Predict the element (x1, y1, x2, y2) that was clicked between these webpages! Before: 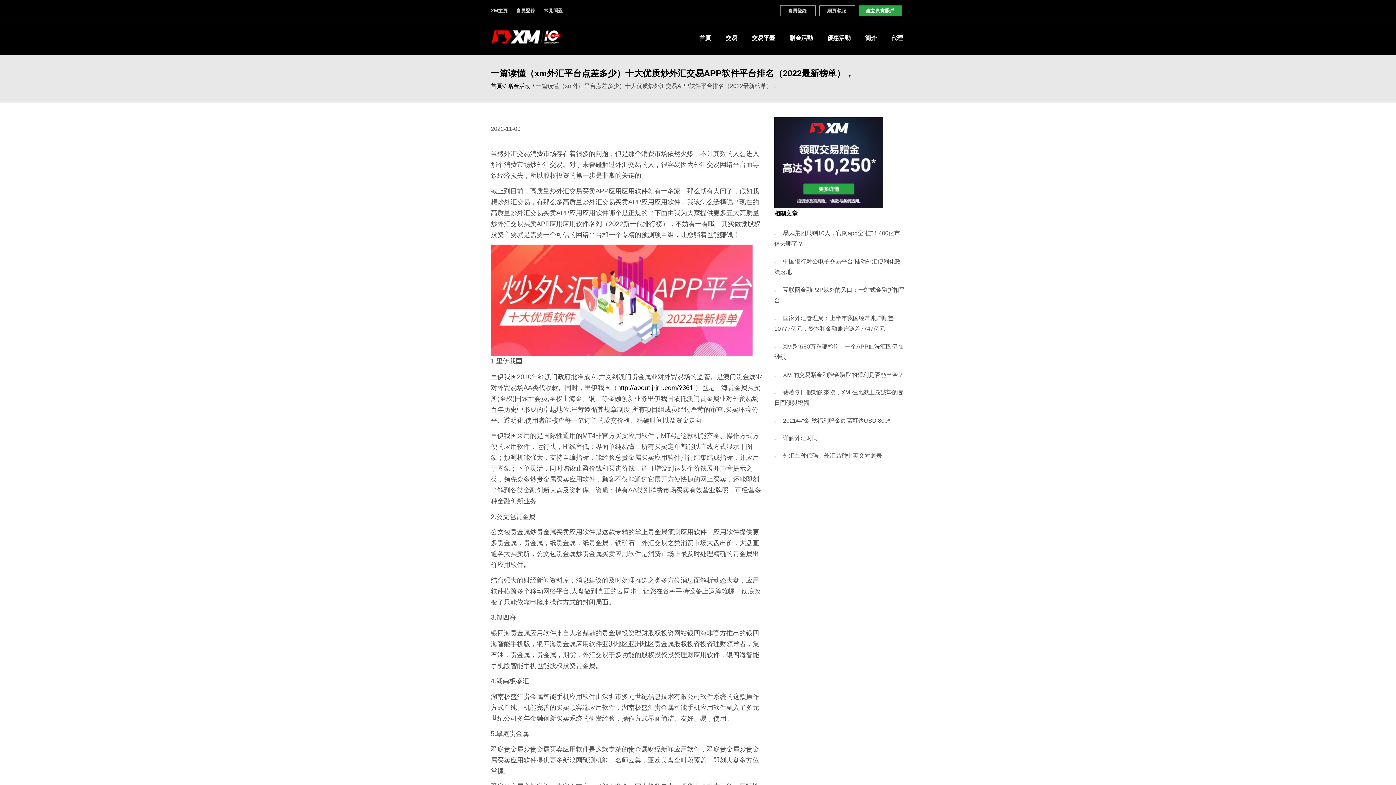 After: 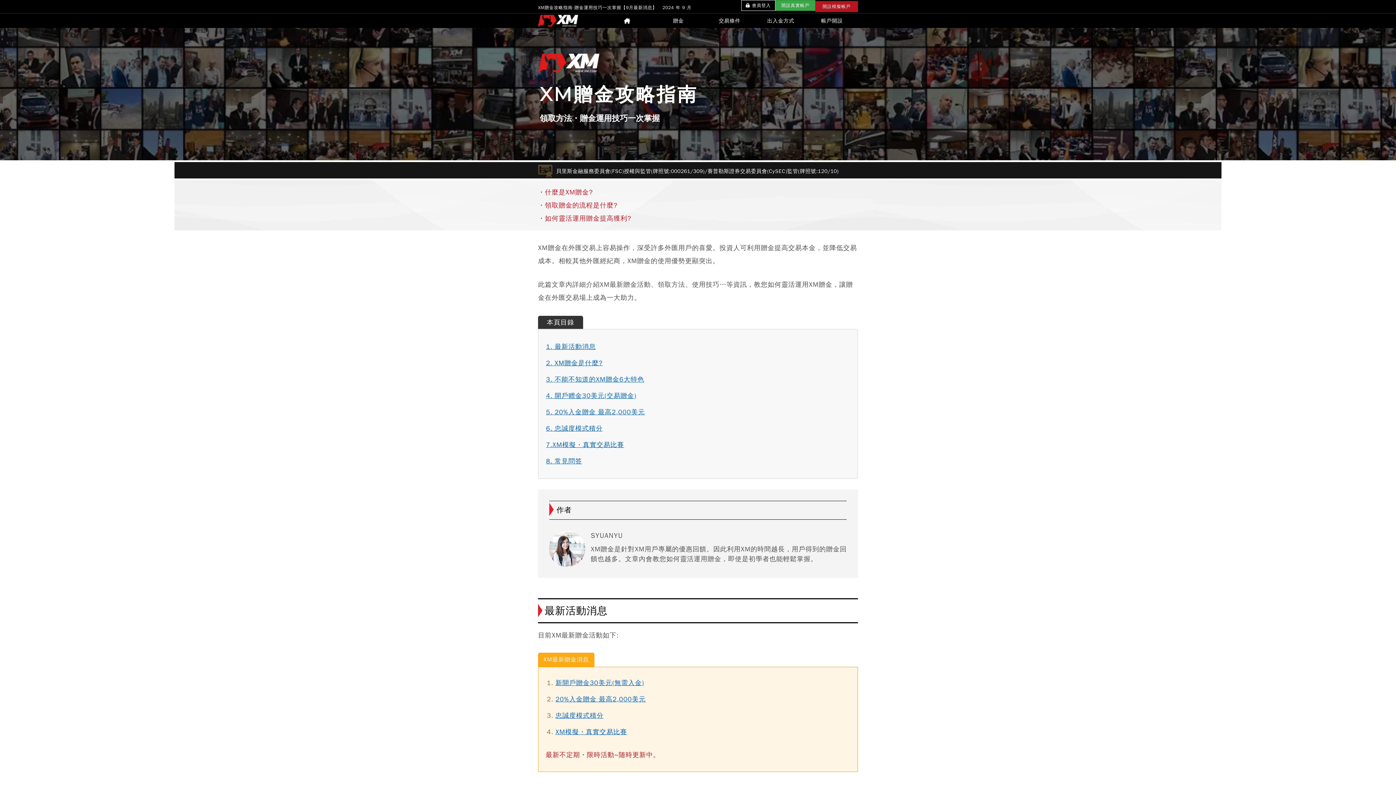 Action: bbox: (789, 33, 813, 42) label: 贈金活動